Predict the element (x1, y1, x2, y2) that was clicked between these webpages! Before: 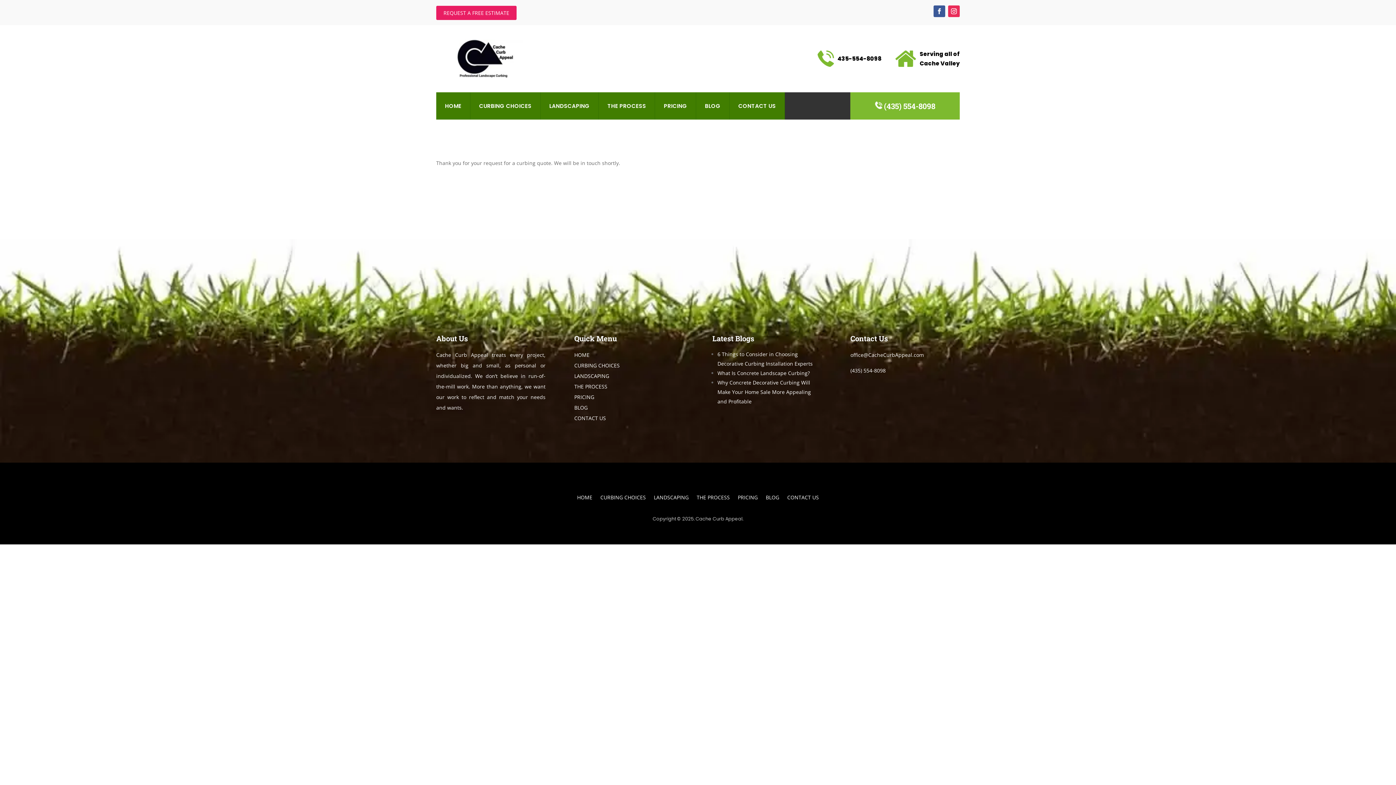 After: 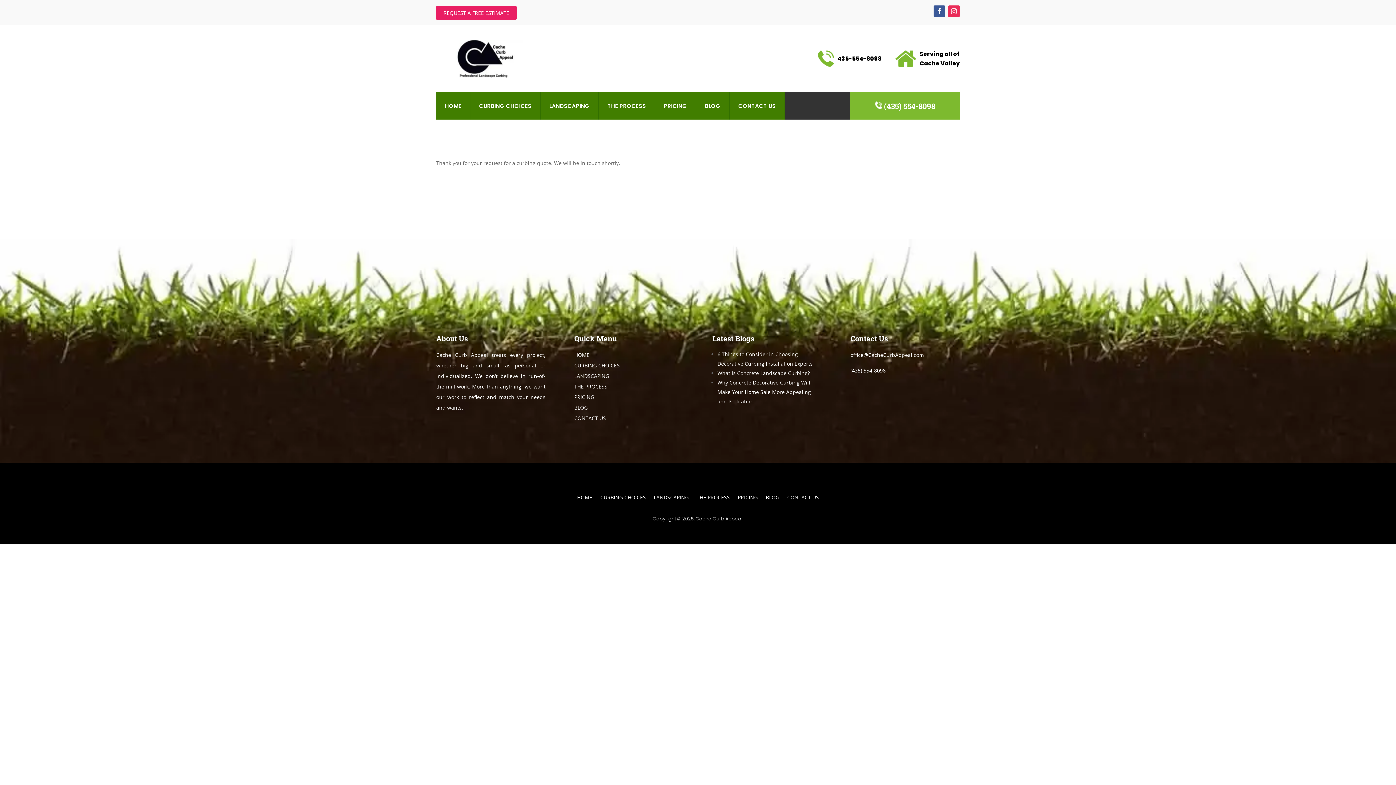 Action: bbox: (948, 5, 959, 17)